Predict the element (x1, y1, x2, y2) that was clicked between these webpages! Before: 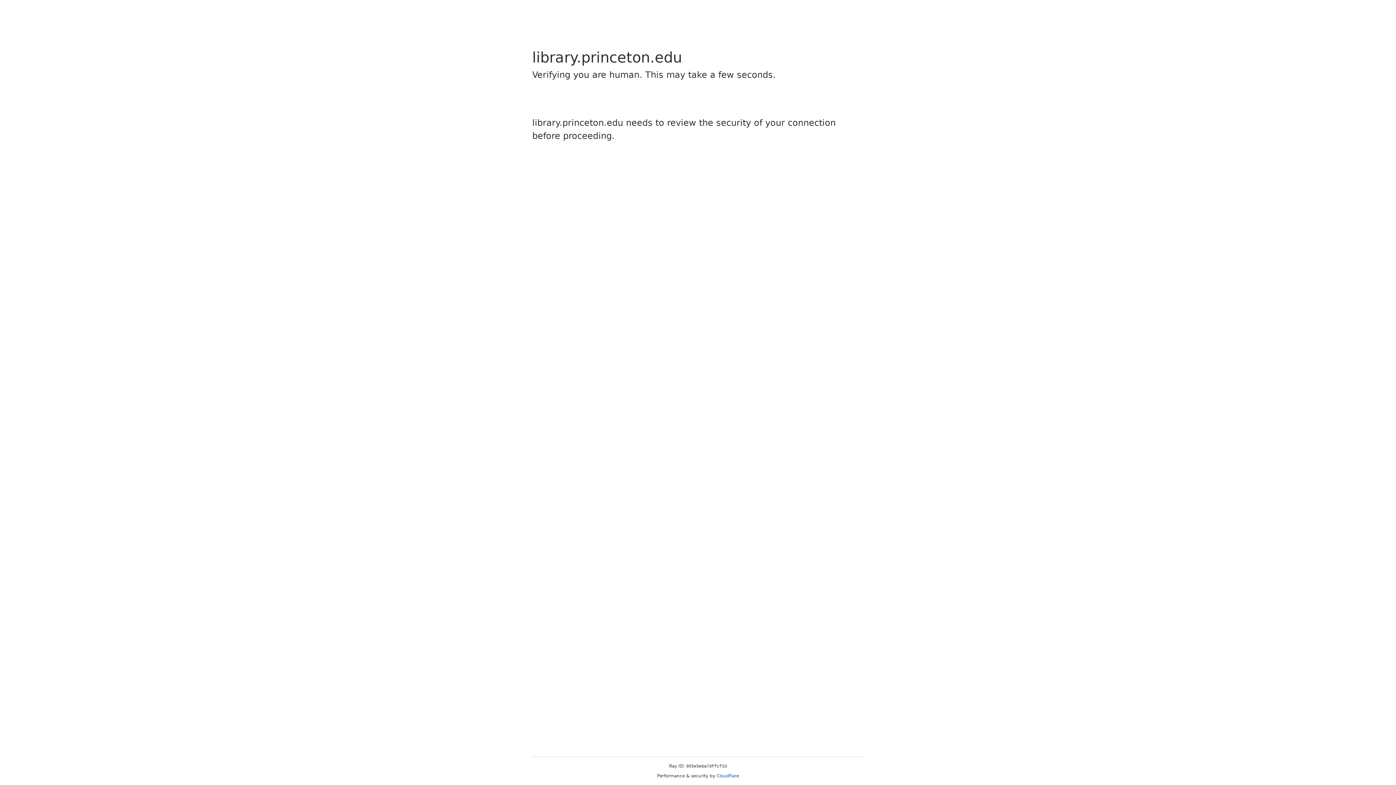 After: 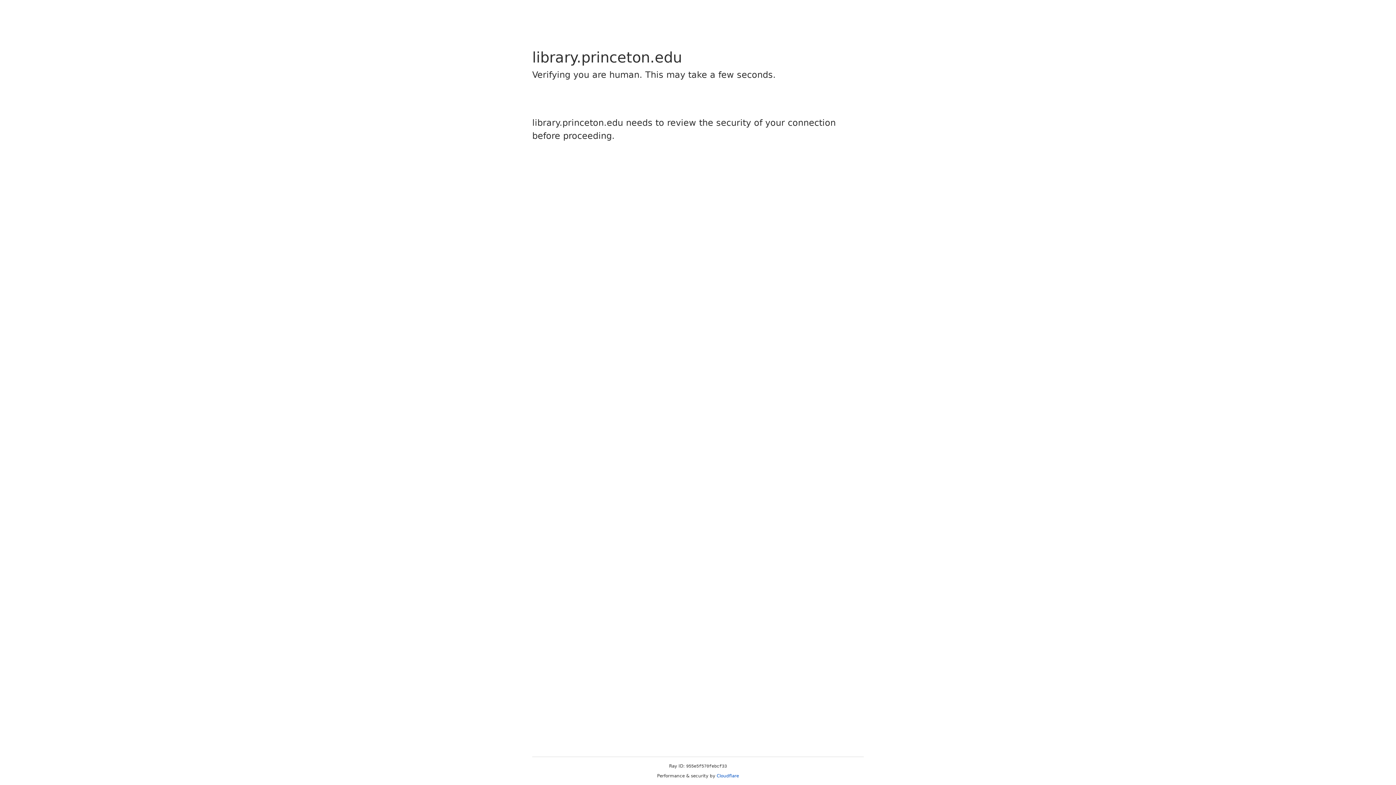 Action: label: Cloudflare bbox: (716, 773, 739, 778)